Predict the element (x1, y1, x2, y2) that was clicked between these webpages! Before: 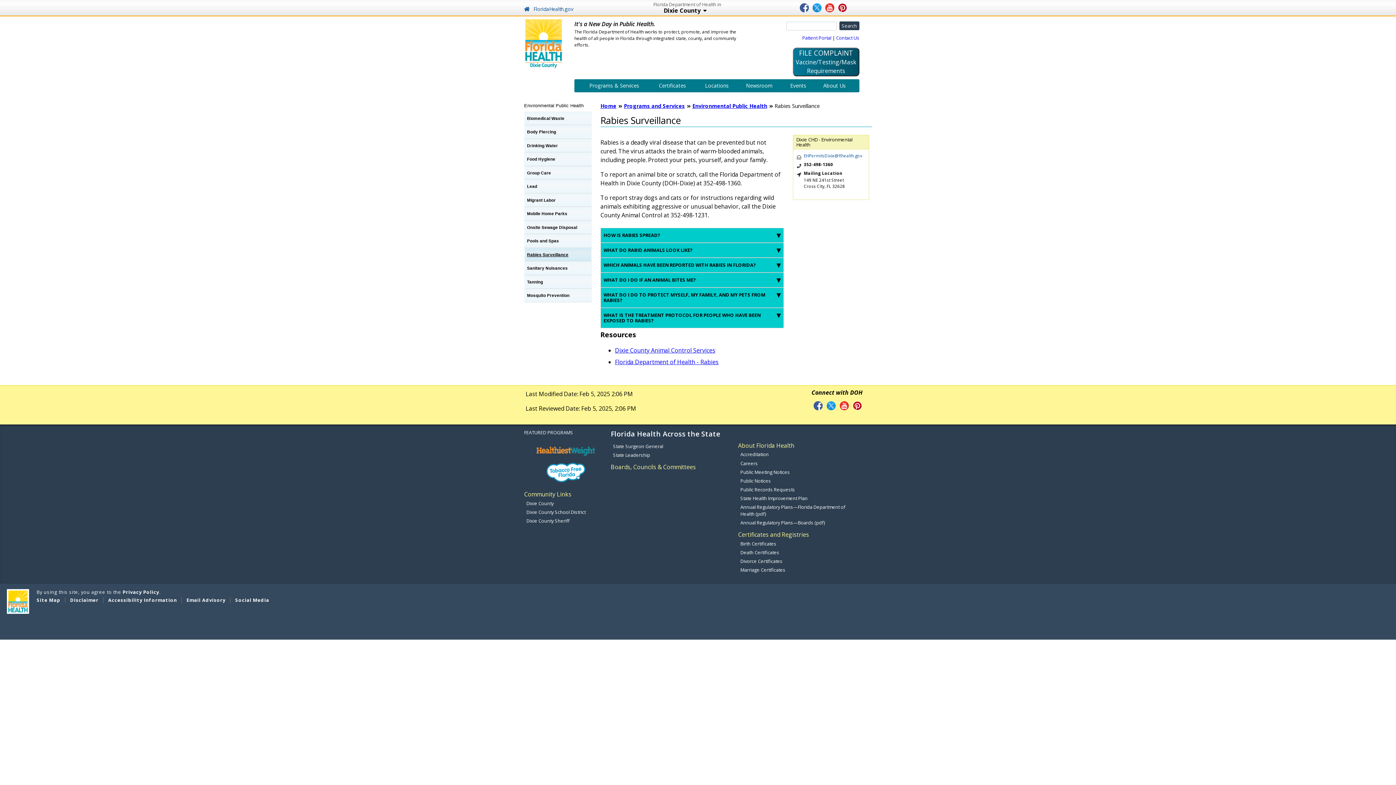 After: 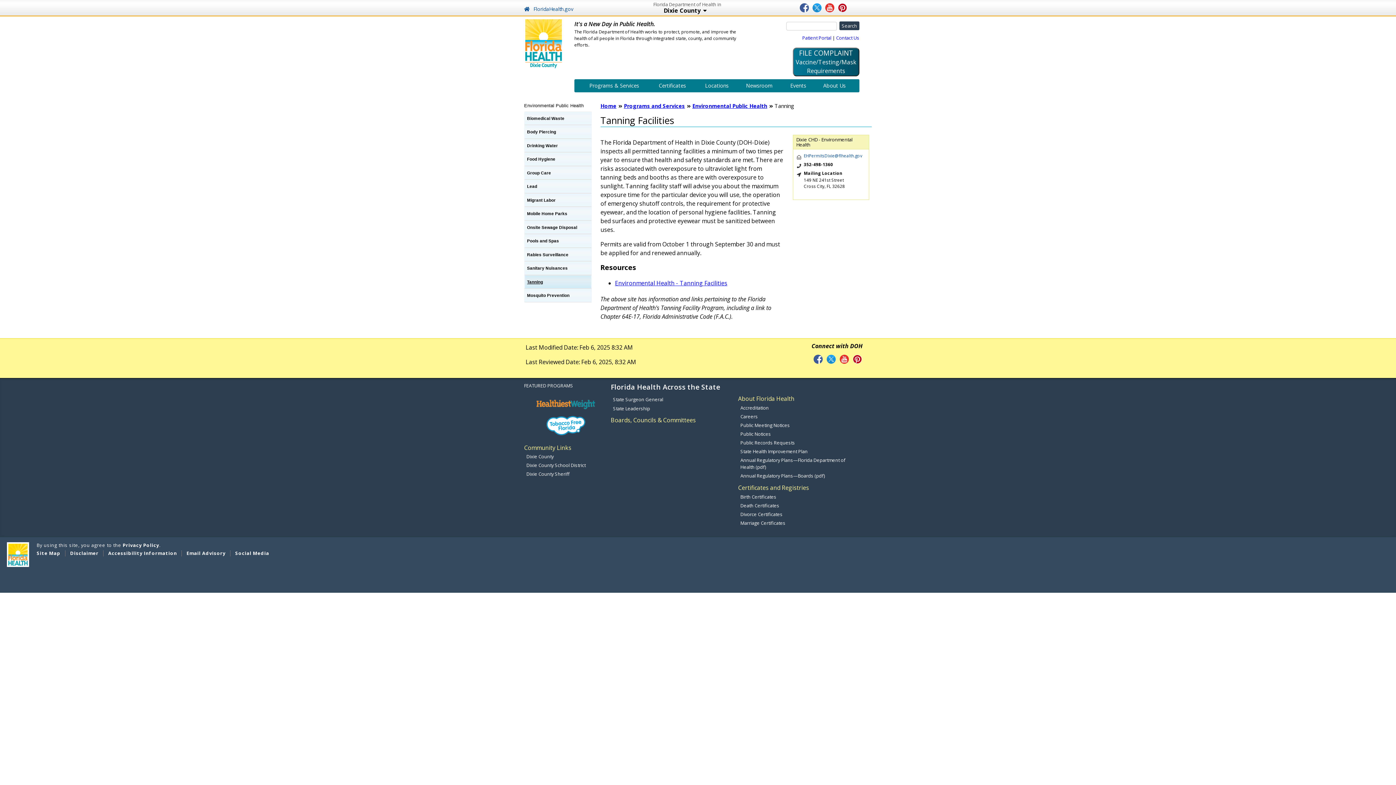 Action: bbox: (525, 275, 591, 288) label: Tanning